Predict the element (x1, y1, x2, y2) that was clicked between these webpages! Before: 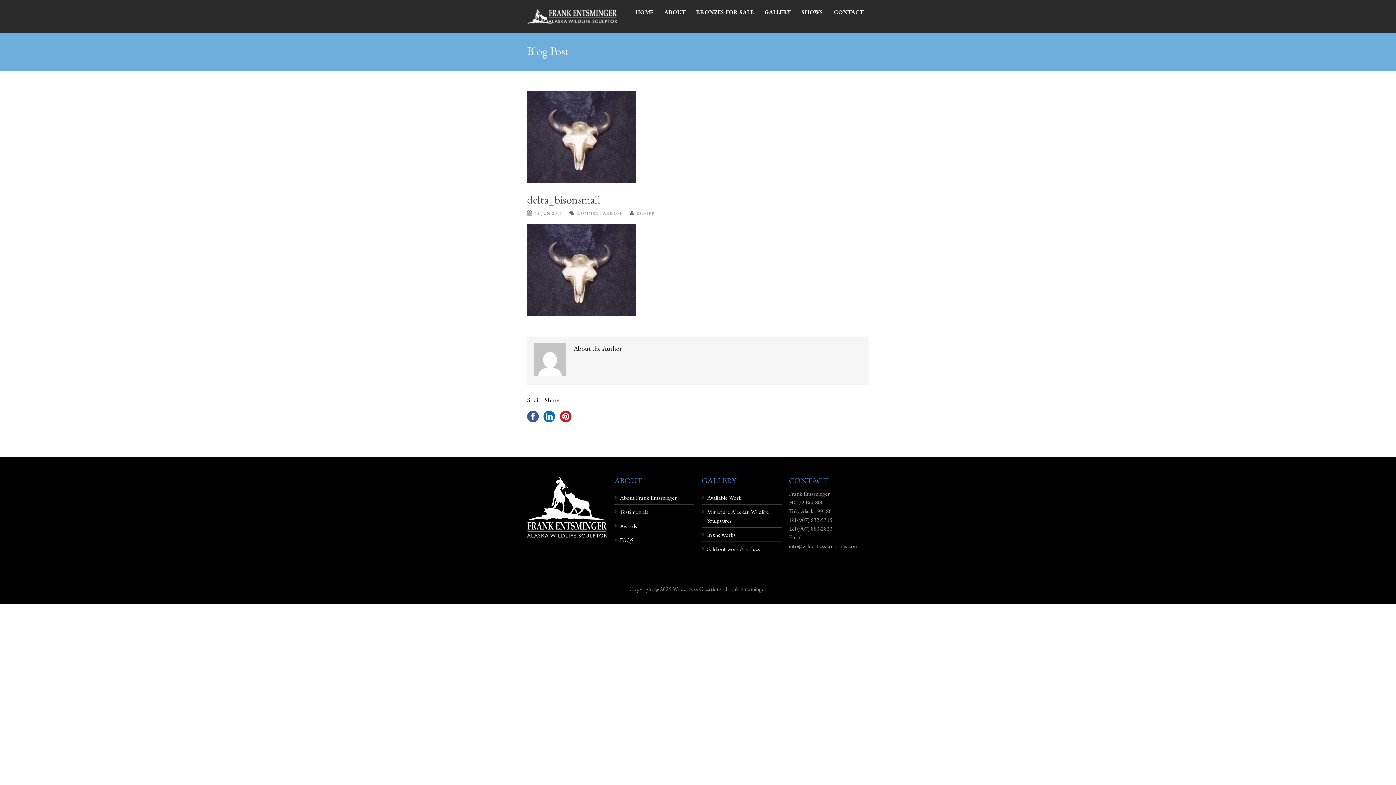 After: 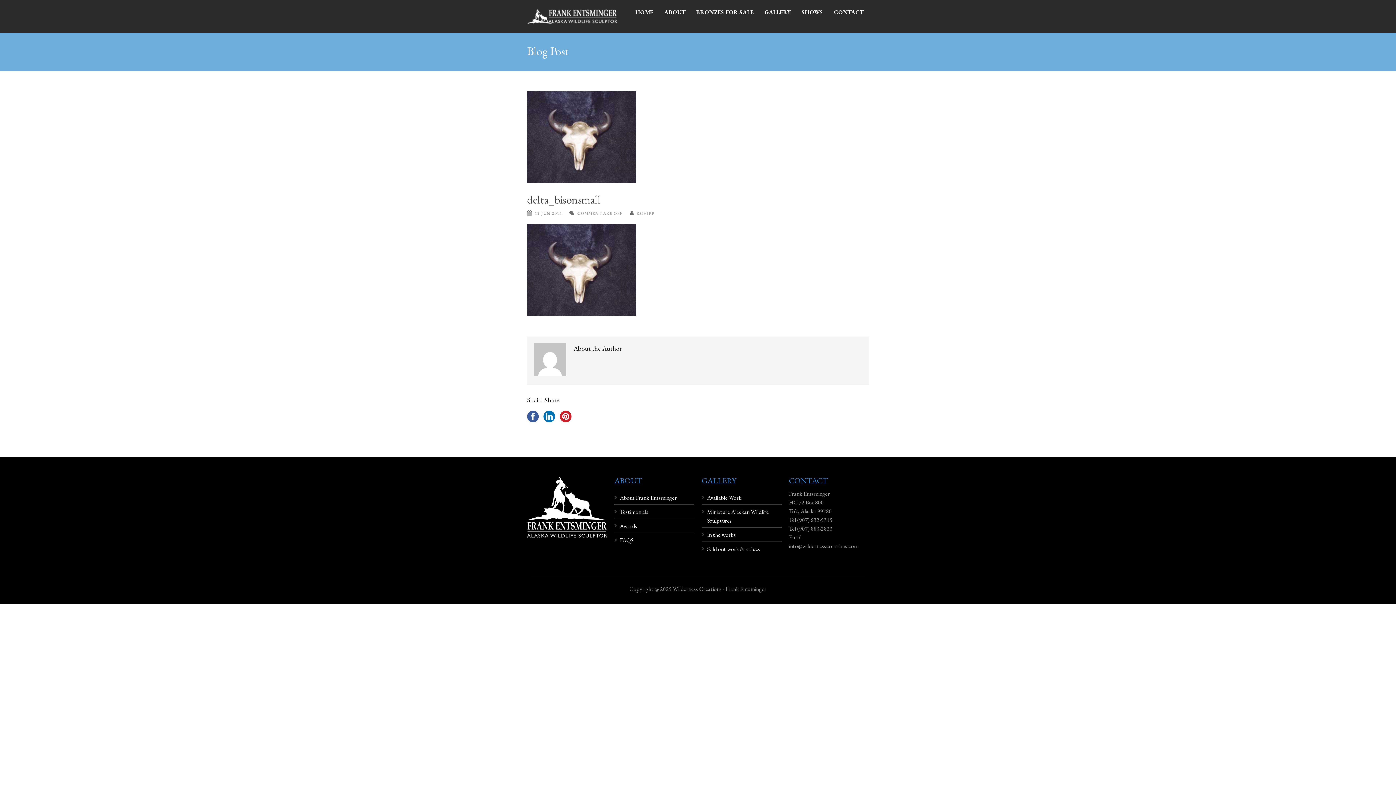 Action: bbox: (543, 410, 555, 422)